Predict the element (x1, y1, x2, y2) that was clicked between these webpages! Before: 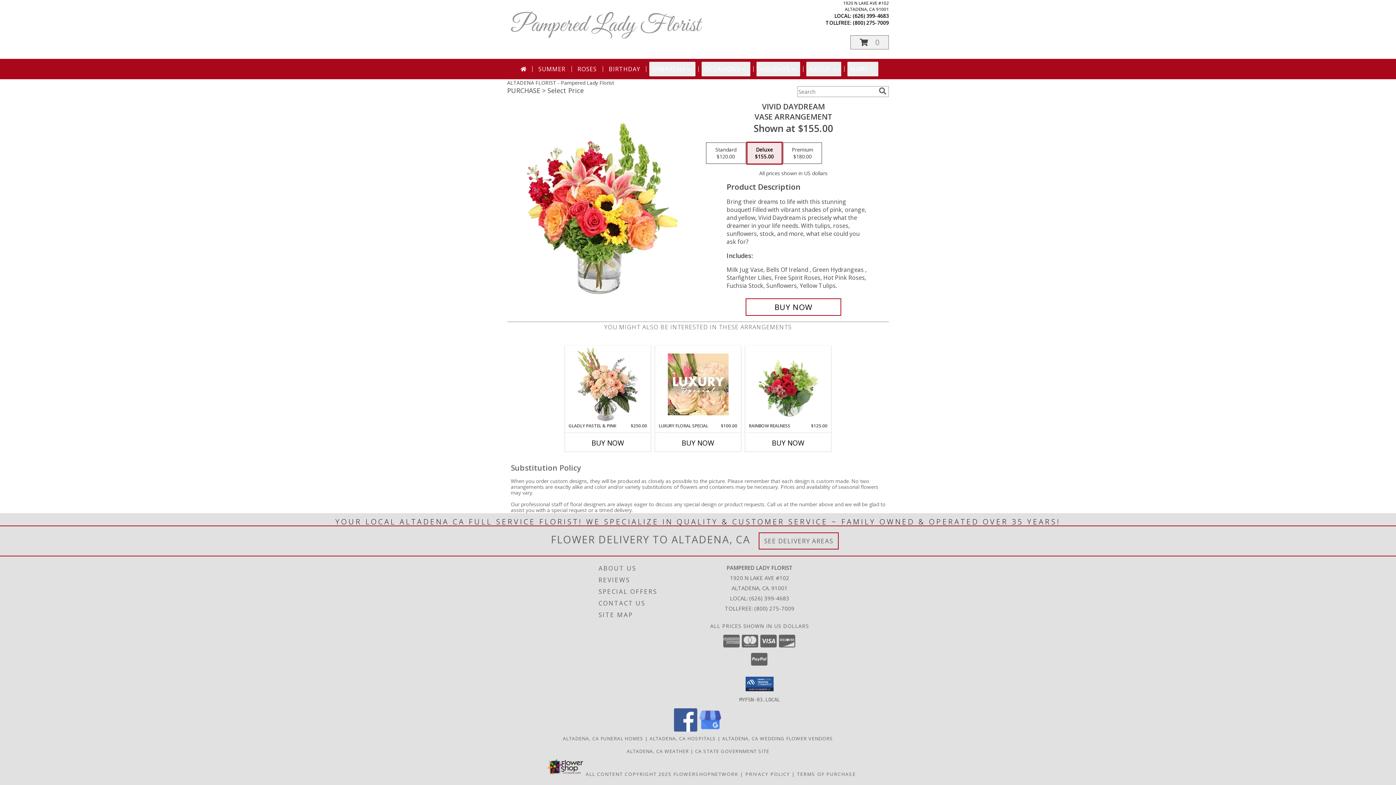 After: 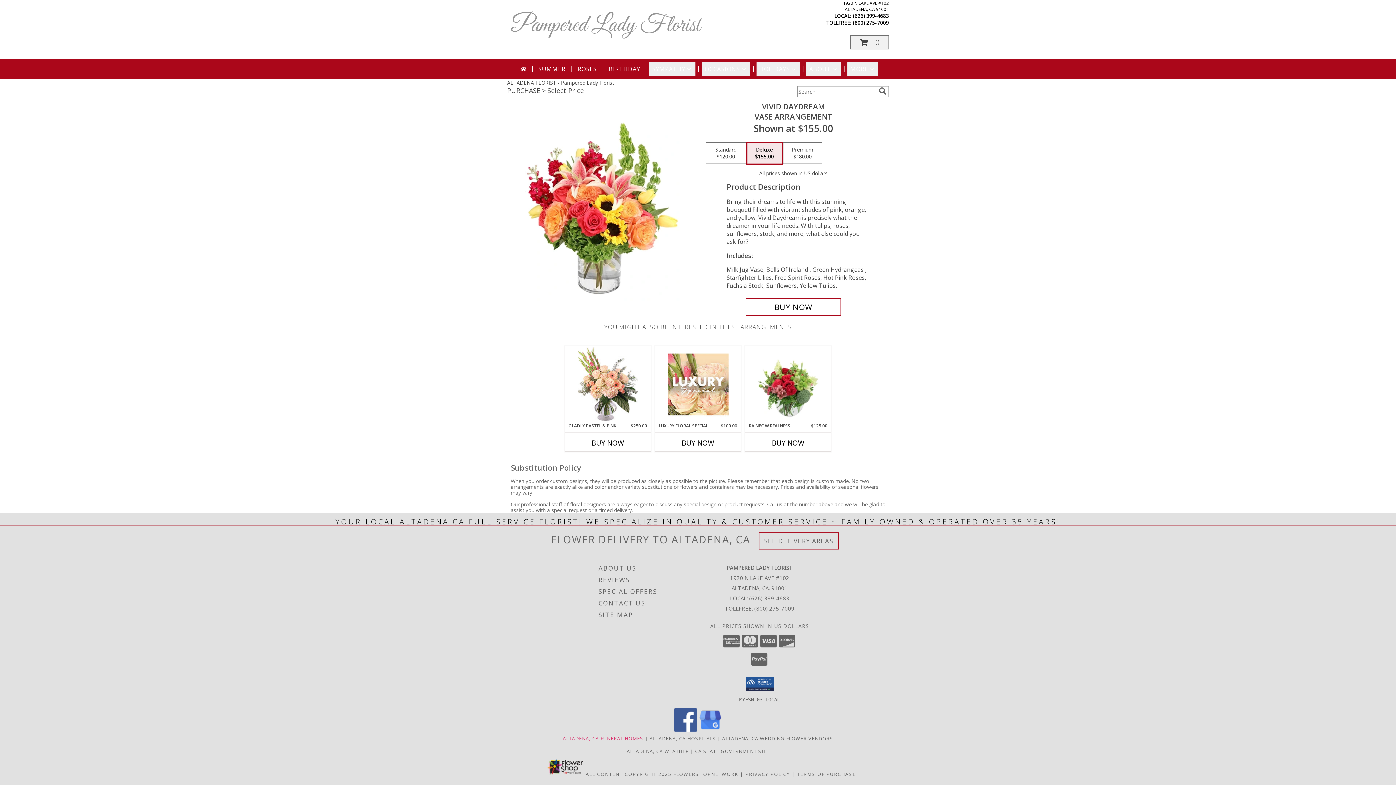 Action: label: Altadena, CA Funeral Homes (opens in new window) bbox: (562, 735, 643, 742)